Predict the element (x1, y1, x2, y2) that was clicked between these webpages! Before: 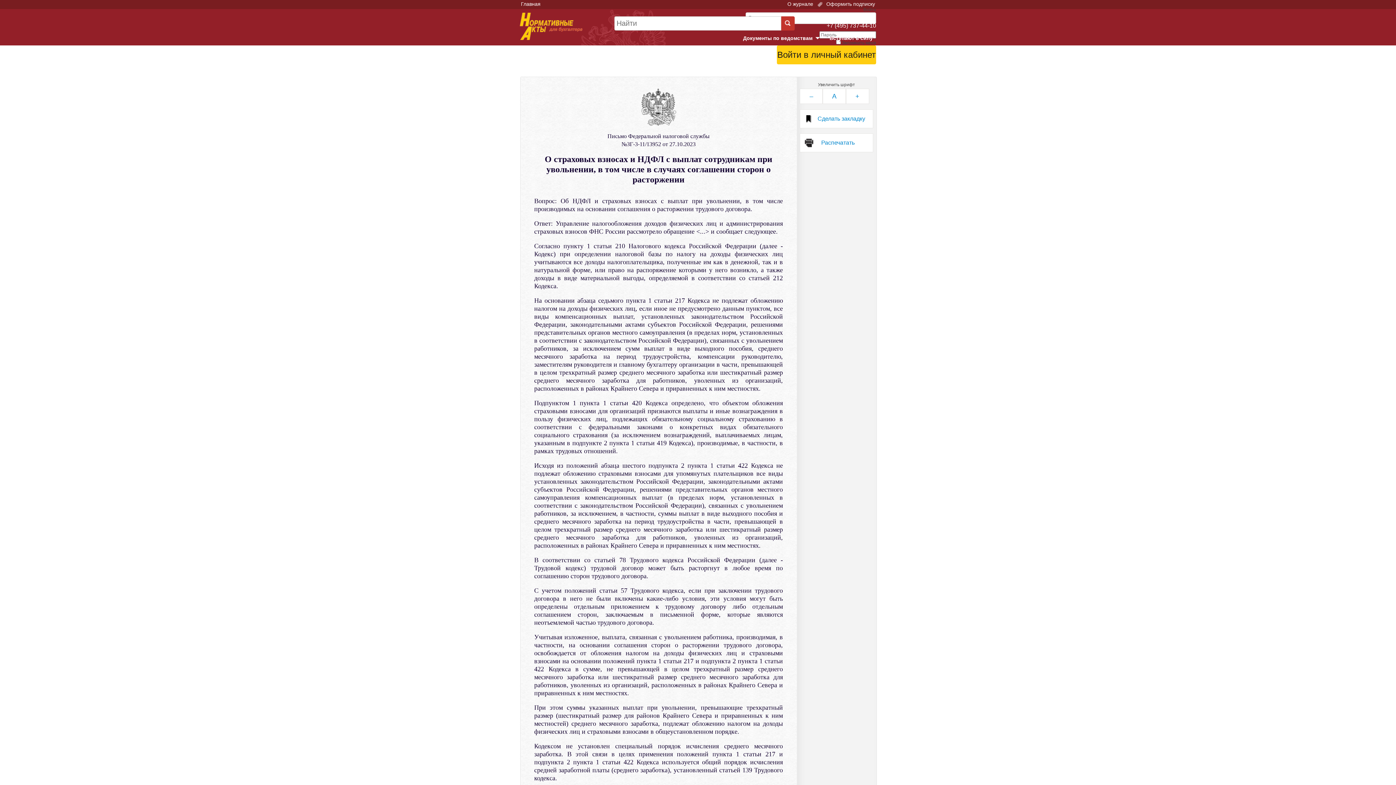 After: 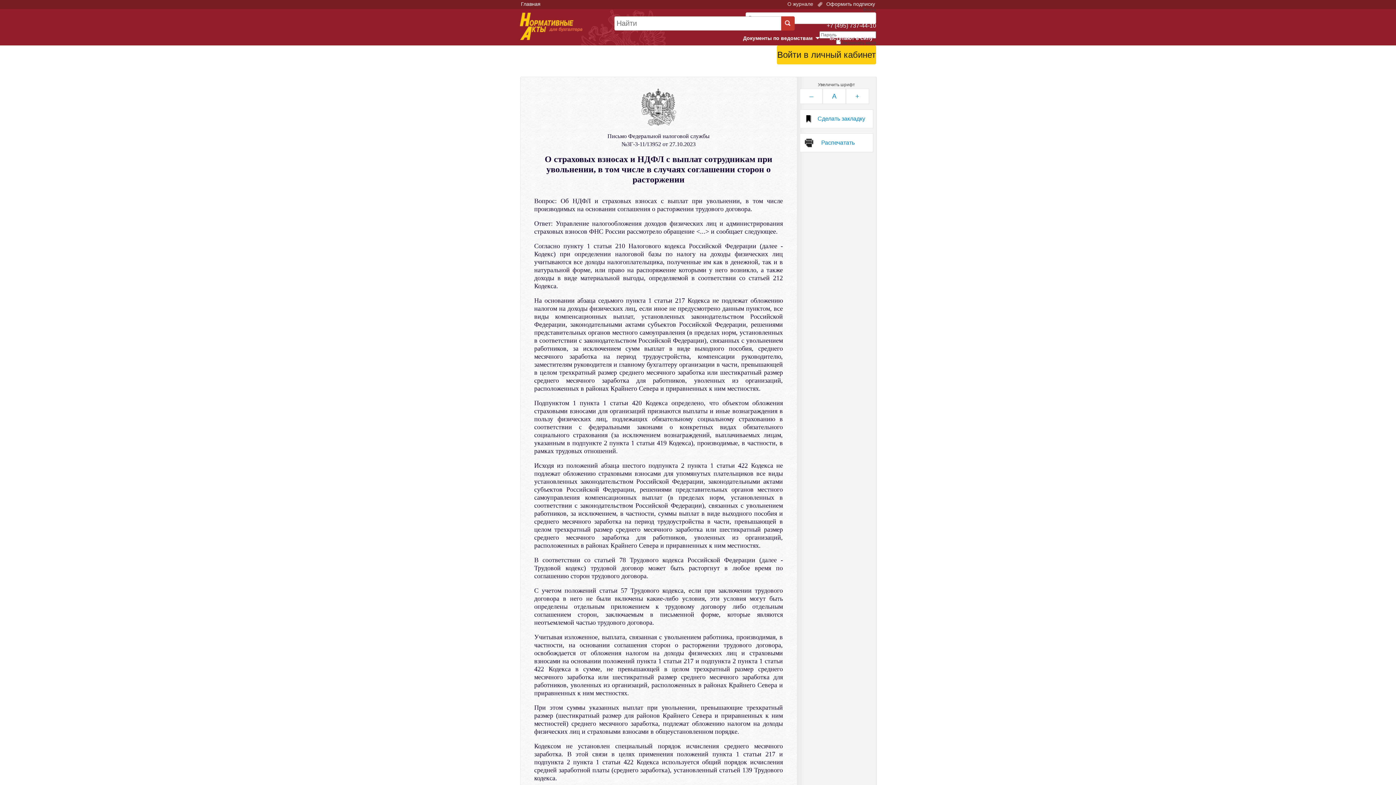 Action: bbox: (786, 0, 814, 8) label: О журнале